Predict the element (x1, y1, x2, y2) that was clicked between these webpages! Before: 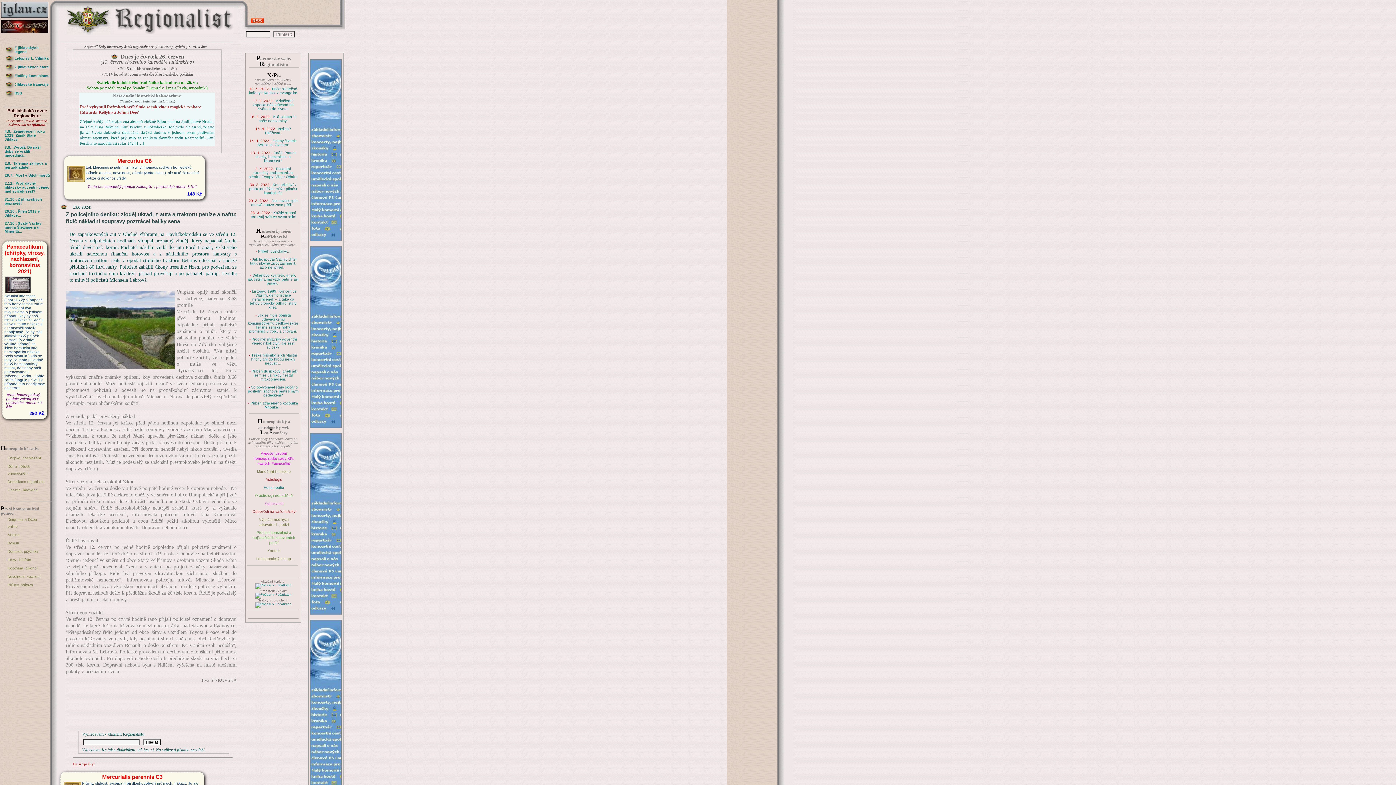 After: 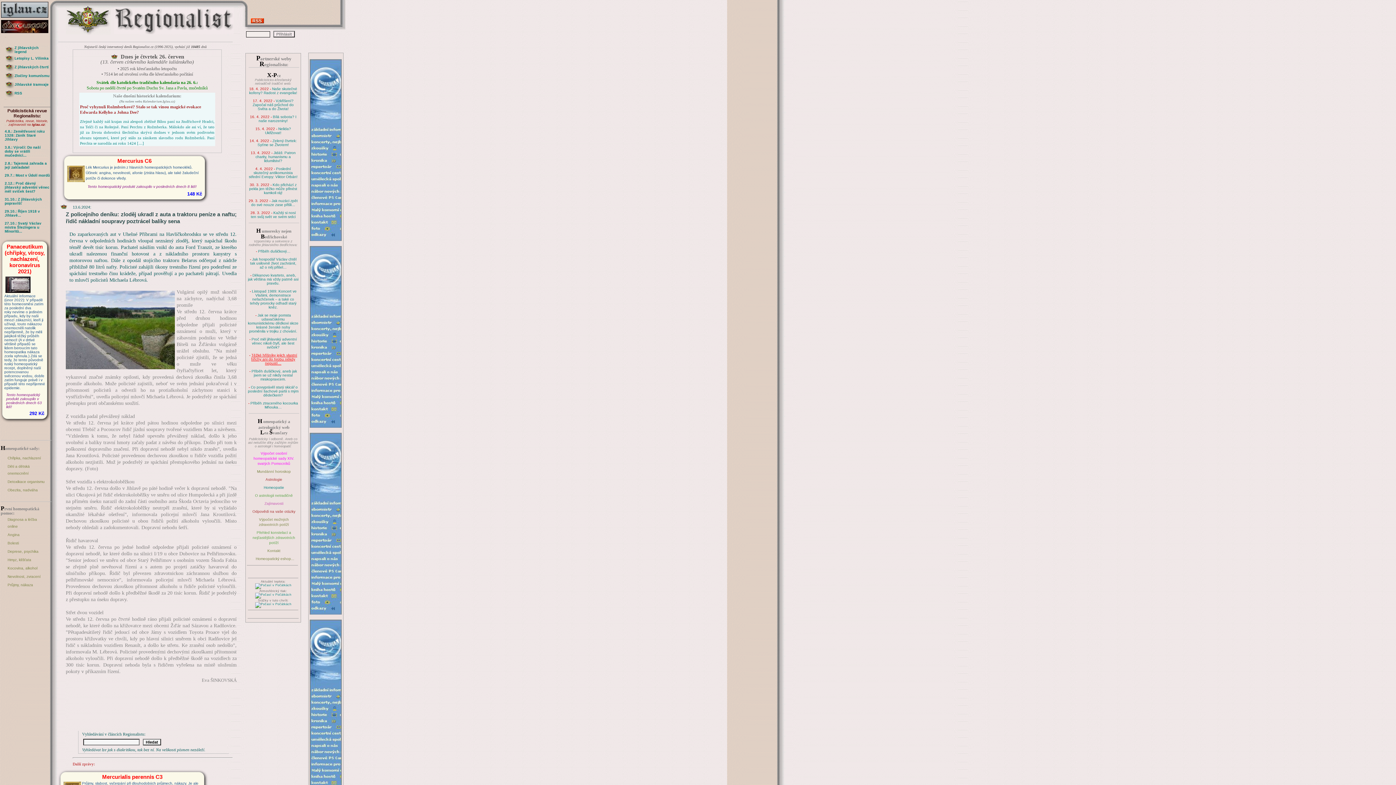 Action: bbox: (251, 353, 297, 365) label: Těžké hříšníky jejich vlastní hříchy ani do hrobu někdy nepustí…